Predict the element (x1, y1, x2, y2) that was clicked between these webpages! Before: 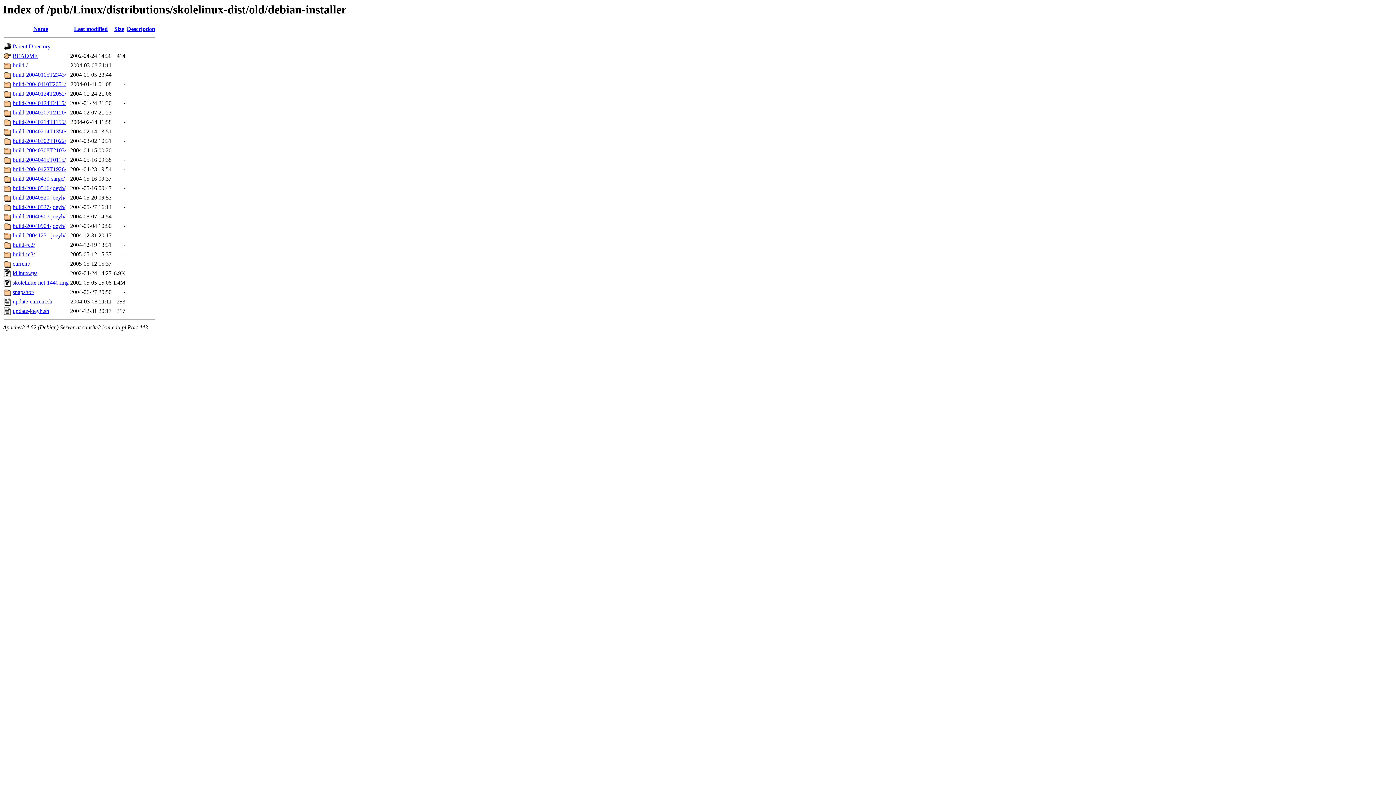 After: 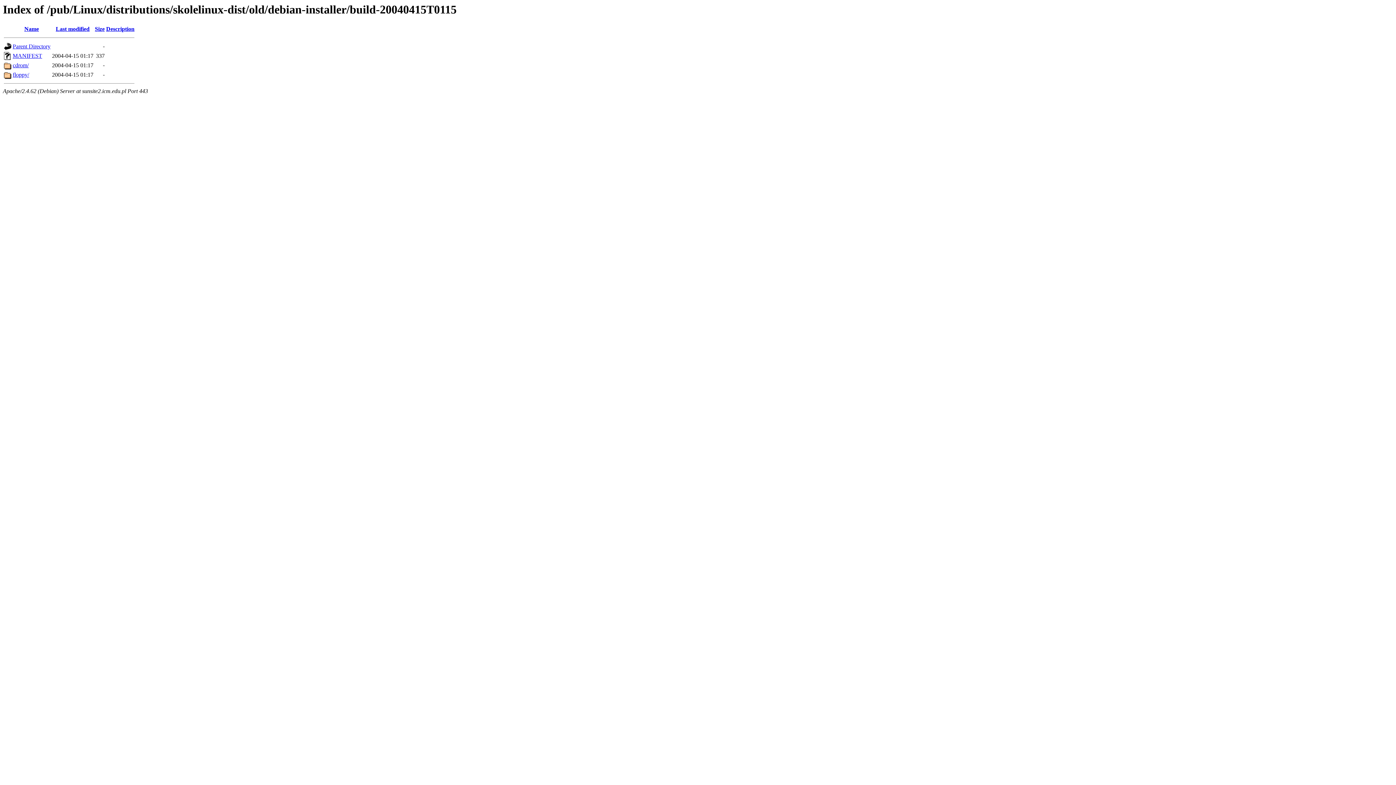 Action: bbox: (12, 156, 65, 163) label: build-20040415T0115/